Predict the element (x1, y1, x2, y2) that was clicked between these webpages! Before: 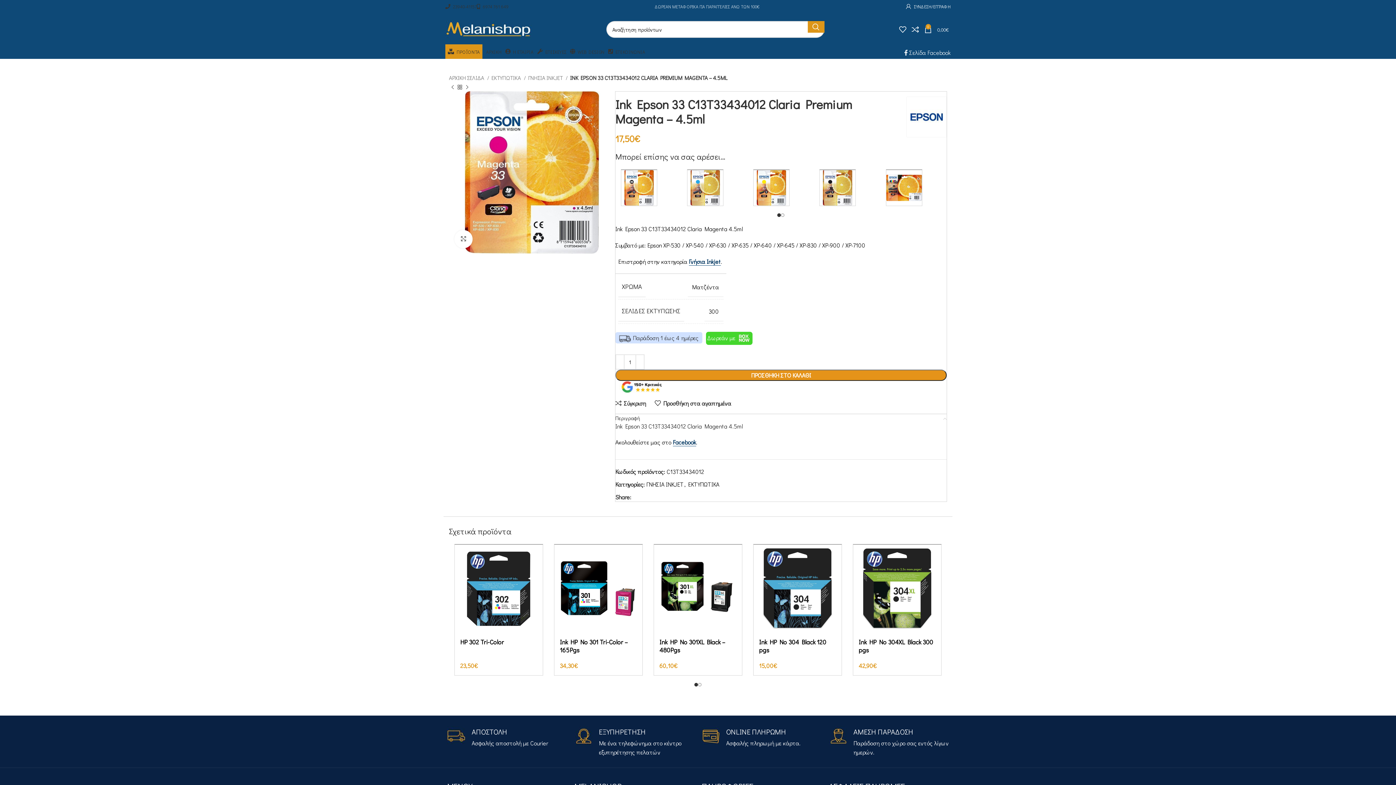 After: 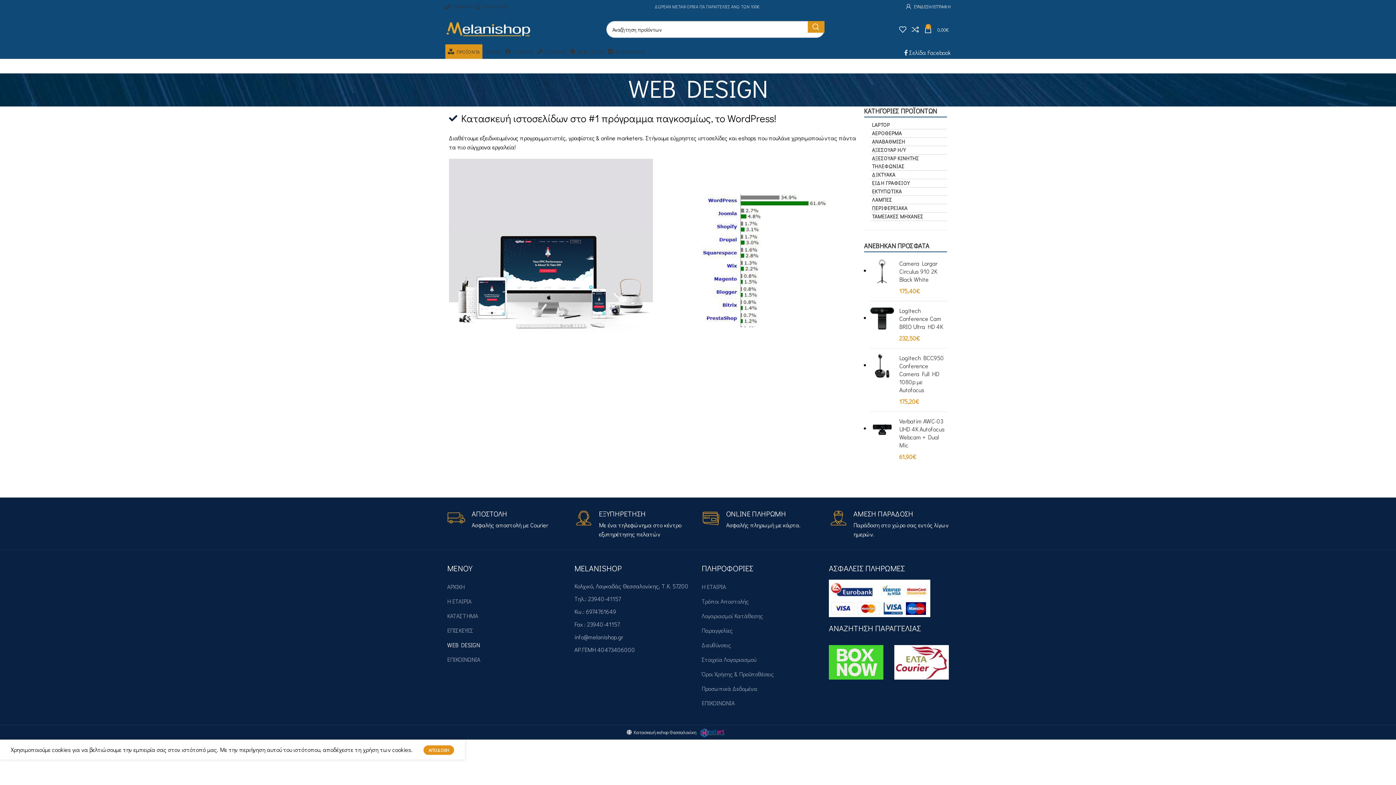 Action: bbox: (570, 44, 604, 58) label: WEB DESIGN